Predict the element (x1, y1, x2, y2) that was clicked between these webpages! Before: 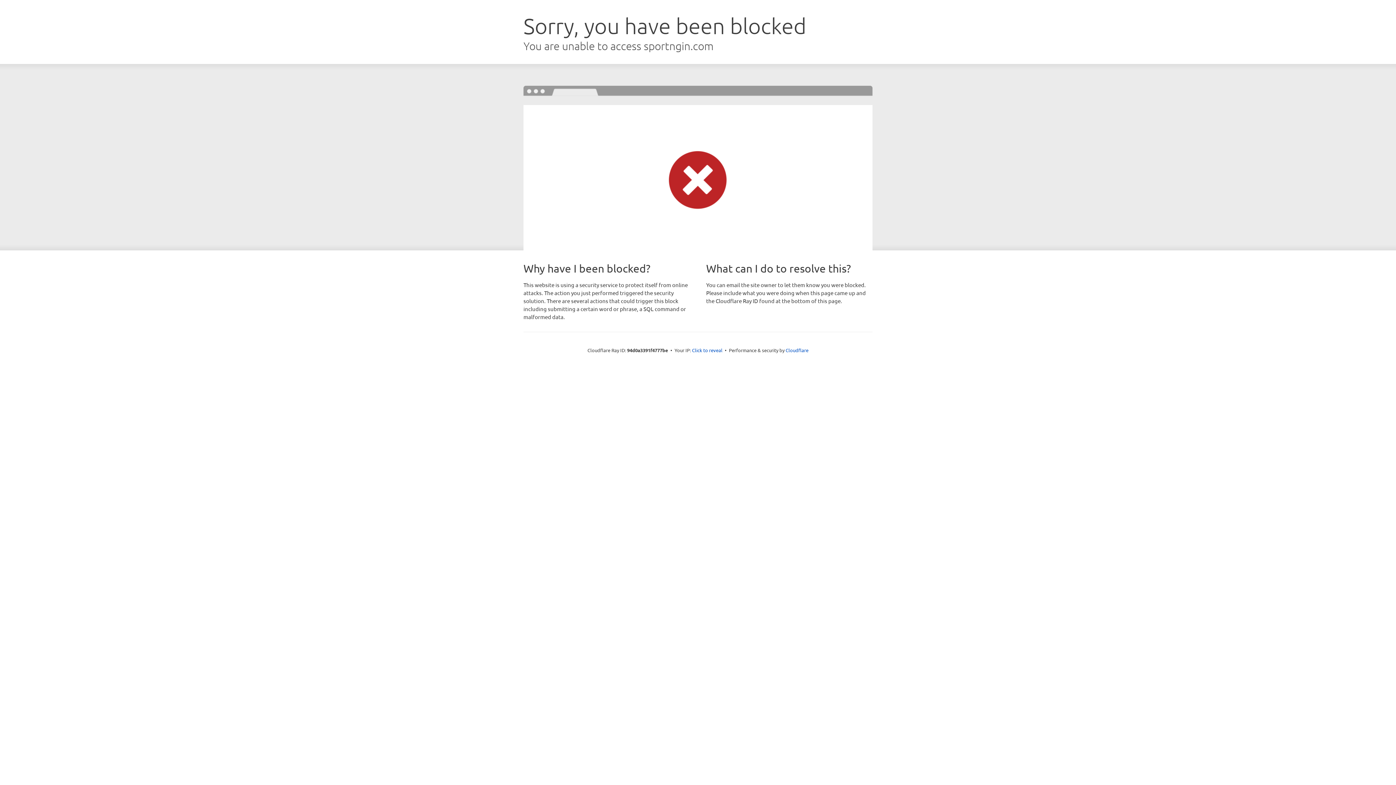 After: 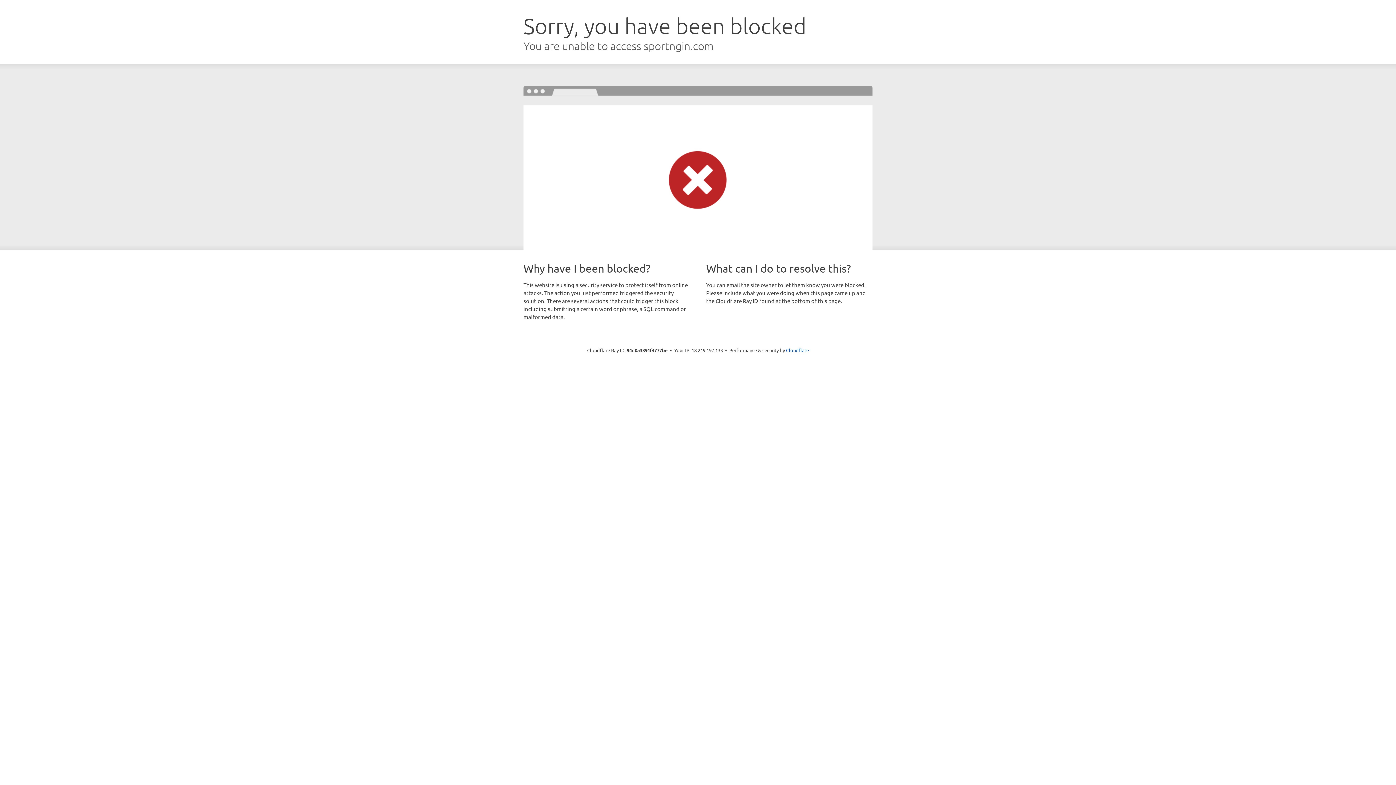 Action: bbox: (692, 346, 722, 353) label: Click to reveal